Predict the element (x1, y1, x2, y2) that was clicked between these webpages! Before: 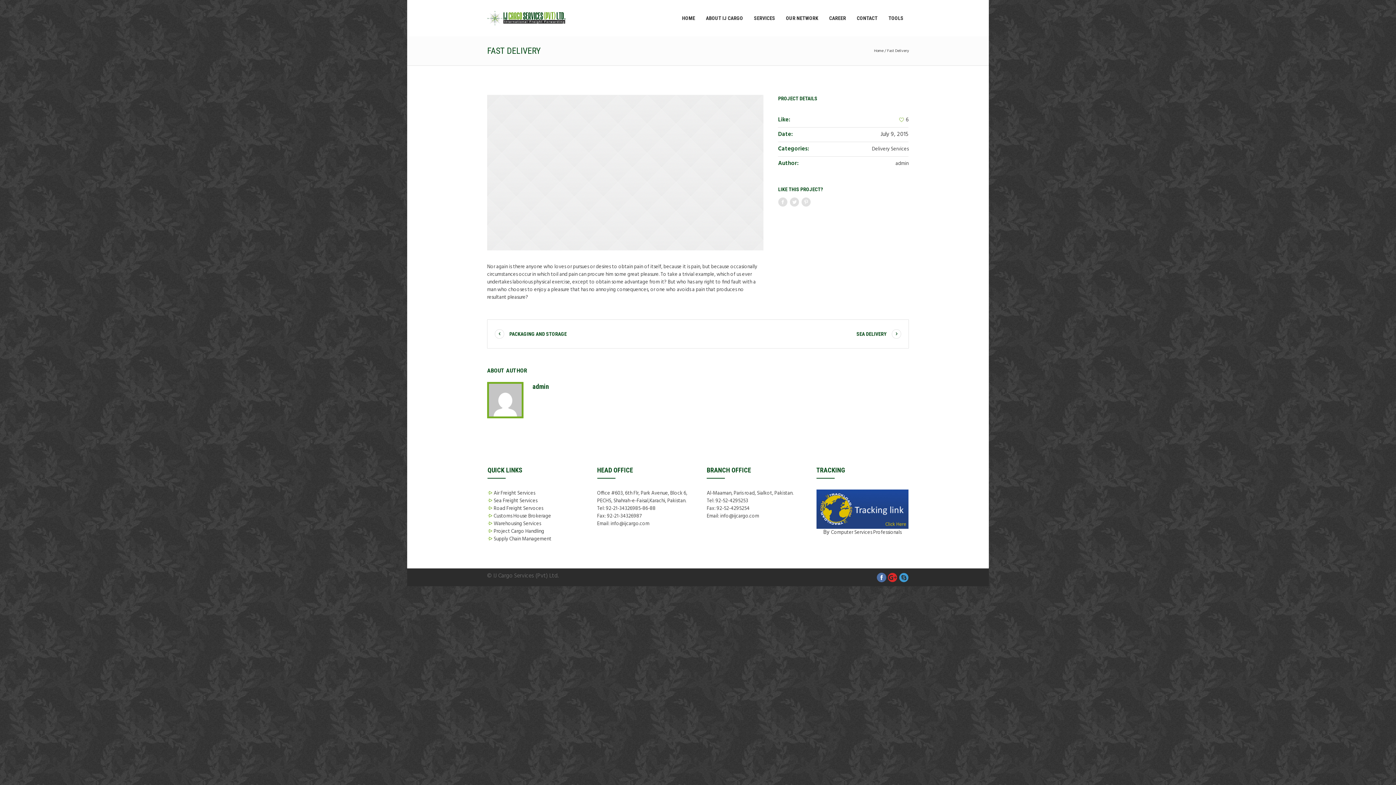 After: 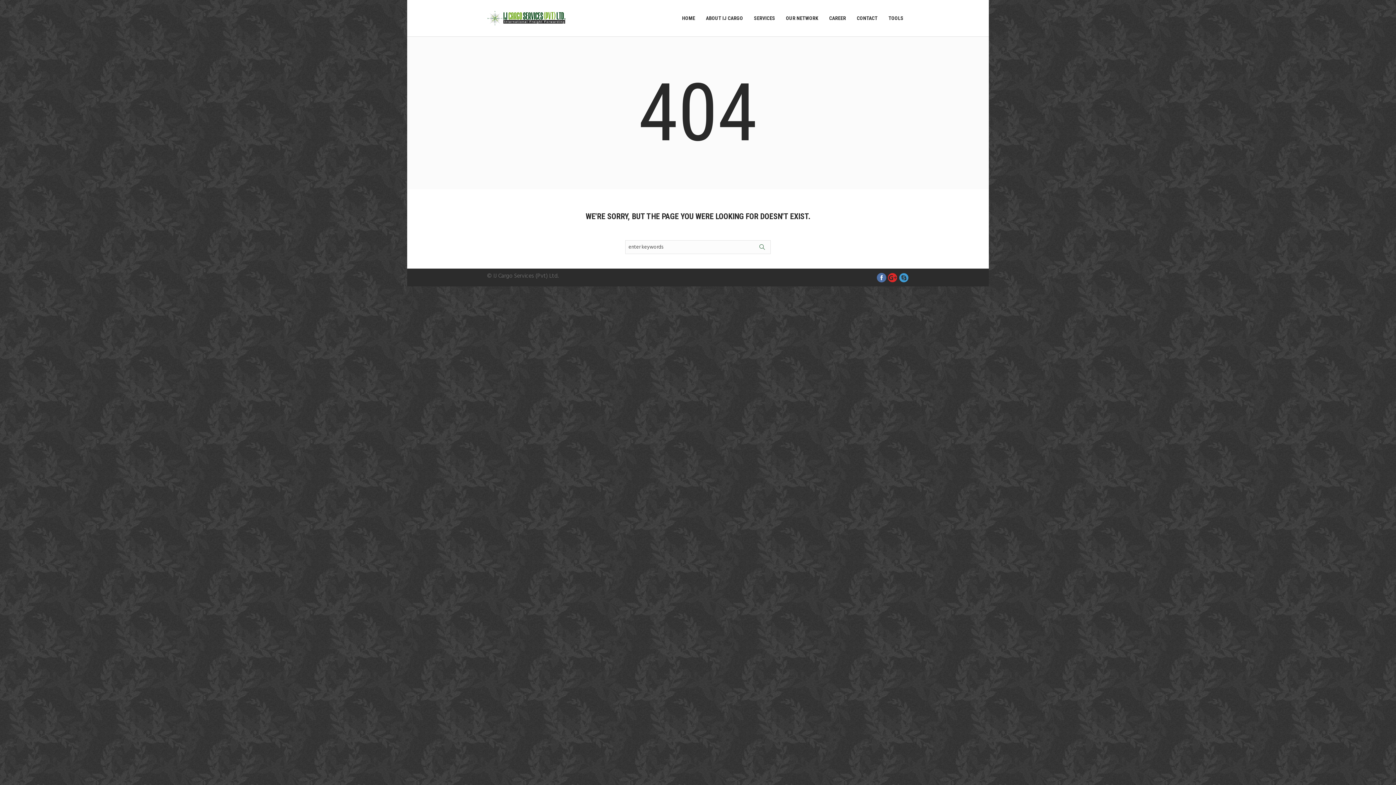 Action: bbox: (487, 519, 541, 528) label: ᐒ Warehousing Services